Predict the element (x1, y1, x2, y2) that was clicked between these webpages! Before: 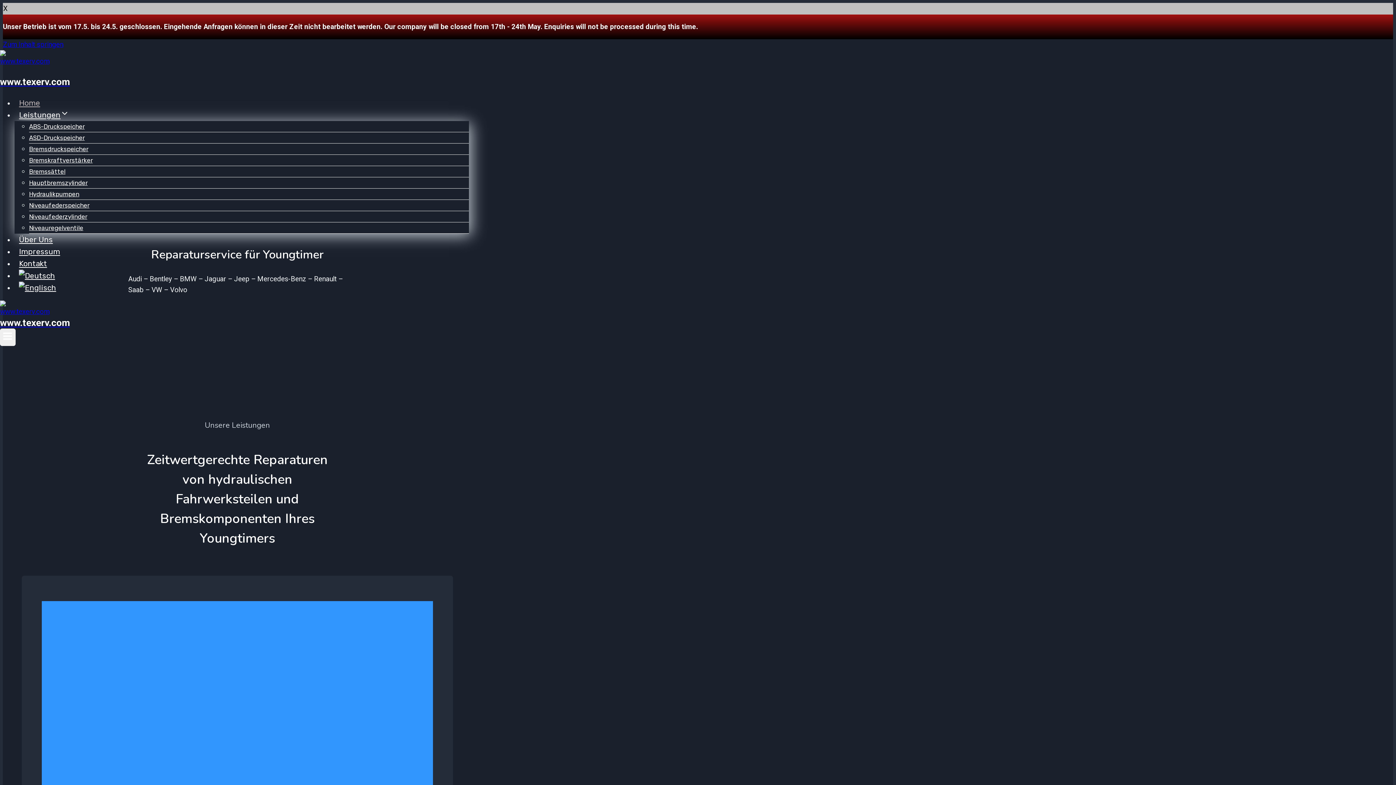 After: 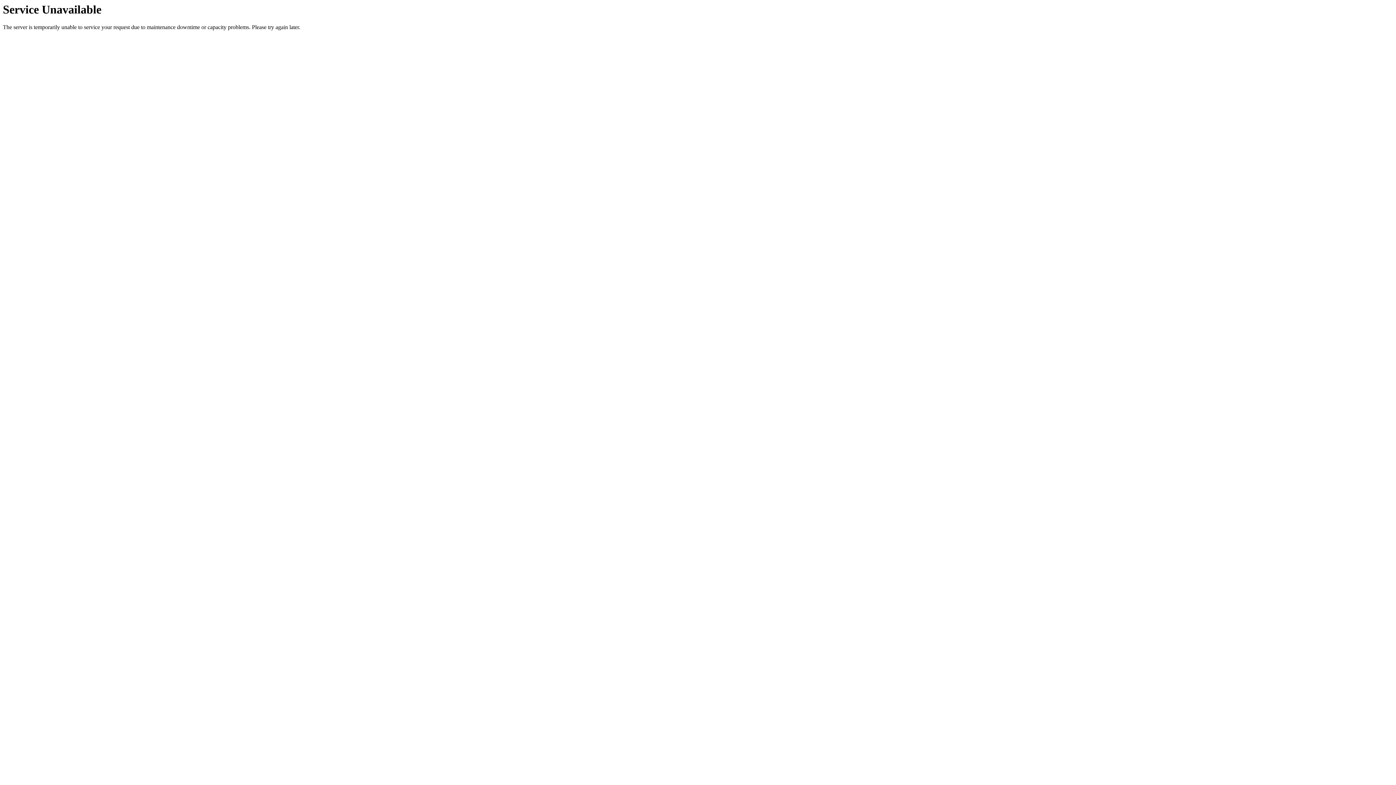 Action: bbox: (14, 242, 64, 260) label: Impressum